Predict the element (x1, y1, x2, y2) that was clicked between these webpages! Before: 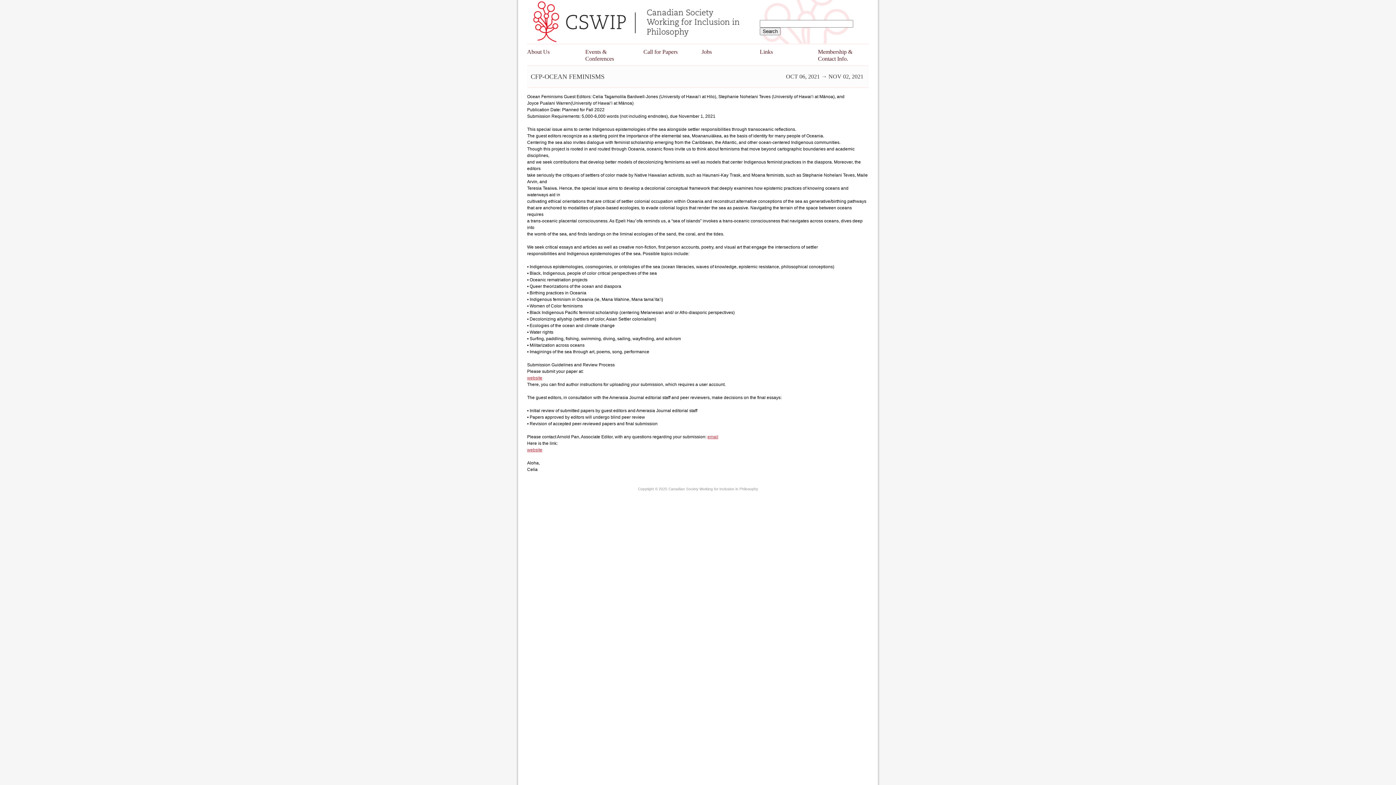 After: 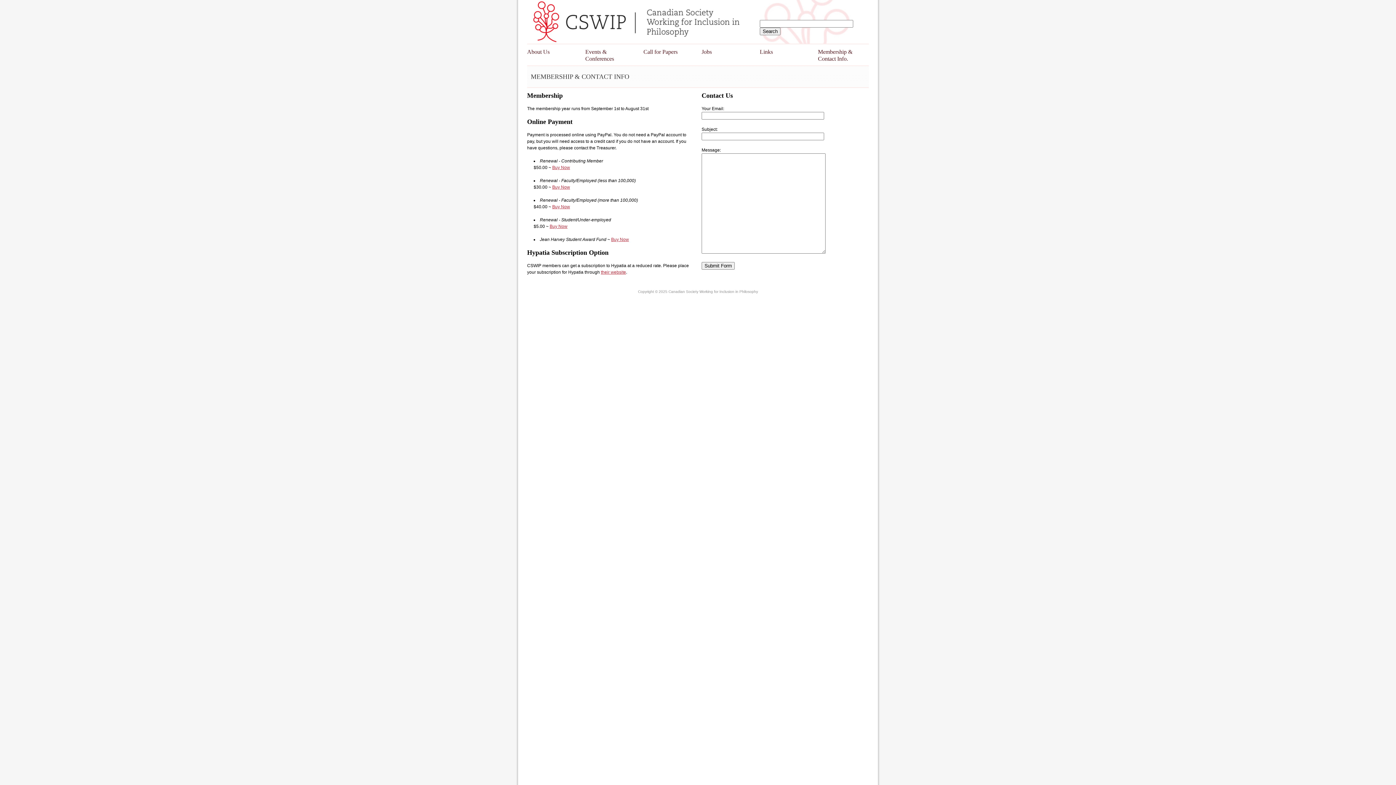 Action: bbox: (818, 44, 869, 65) label: Membership & Contact Info.